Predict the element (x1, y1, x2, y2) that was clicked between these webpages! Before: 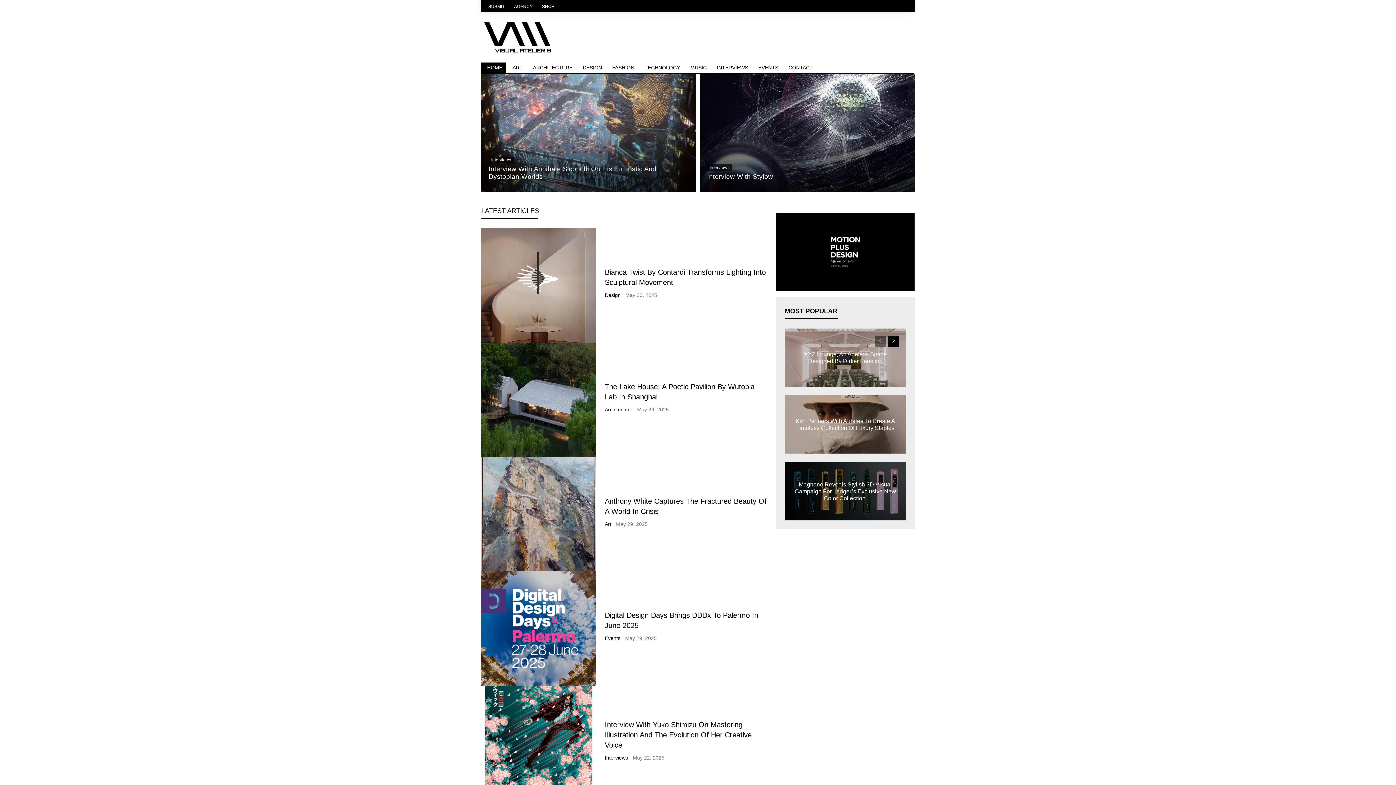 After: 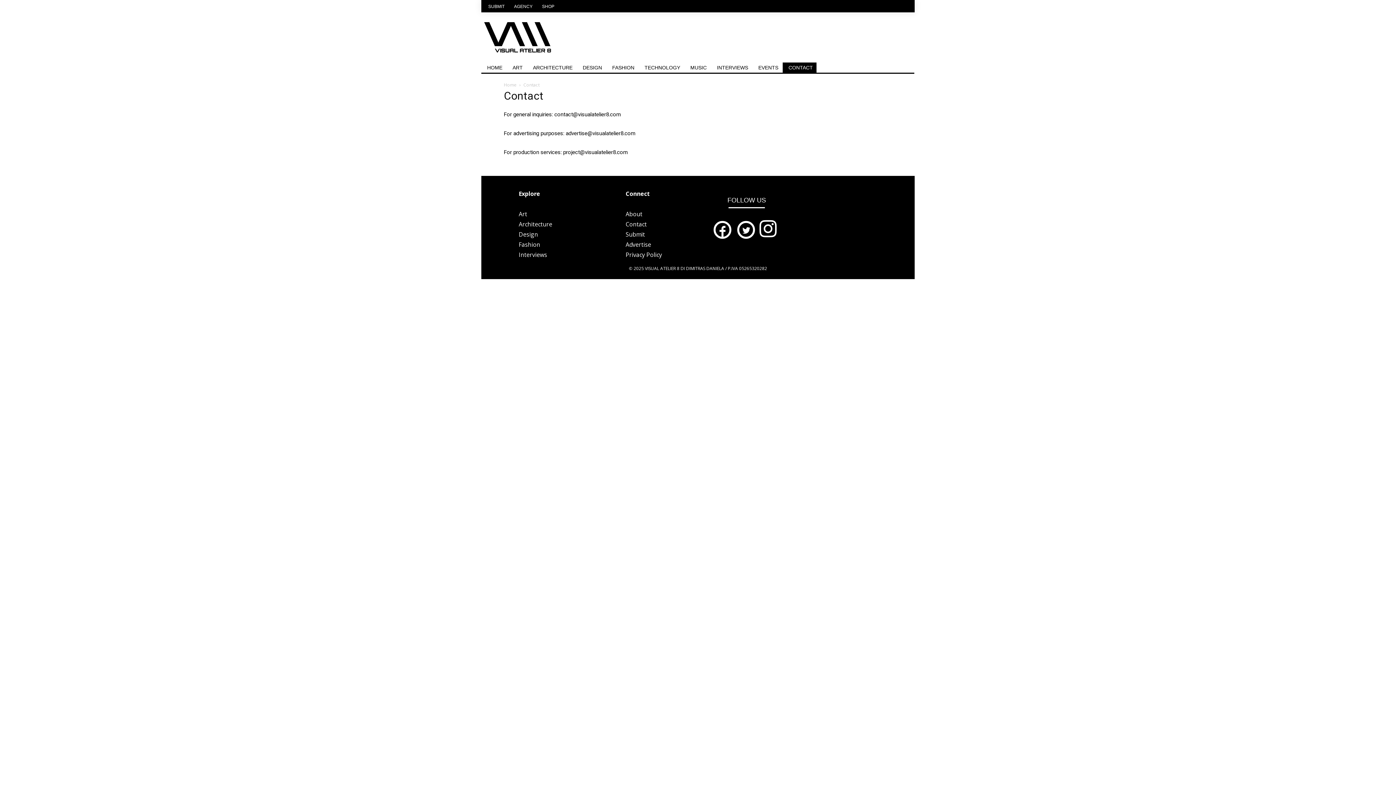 Action: bbox: (782, 62, 816, 72) label: CONTACT